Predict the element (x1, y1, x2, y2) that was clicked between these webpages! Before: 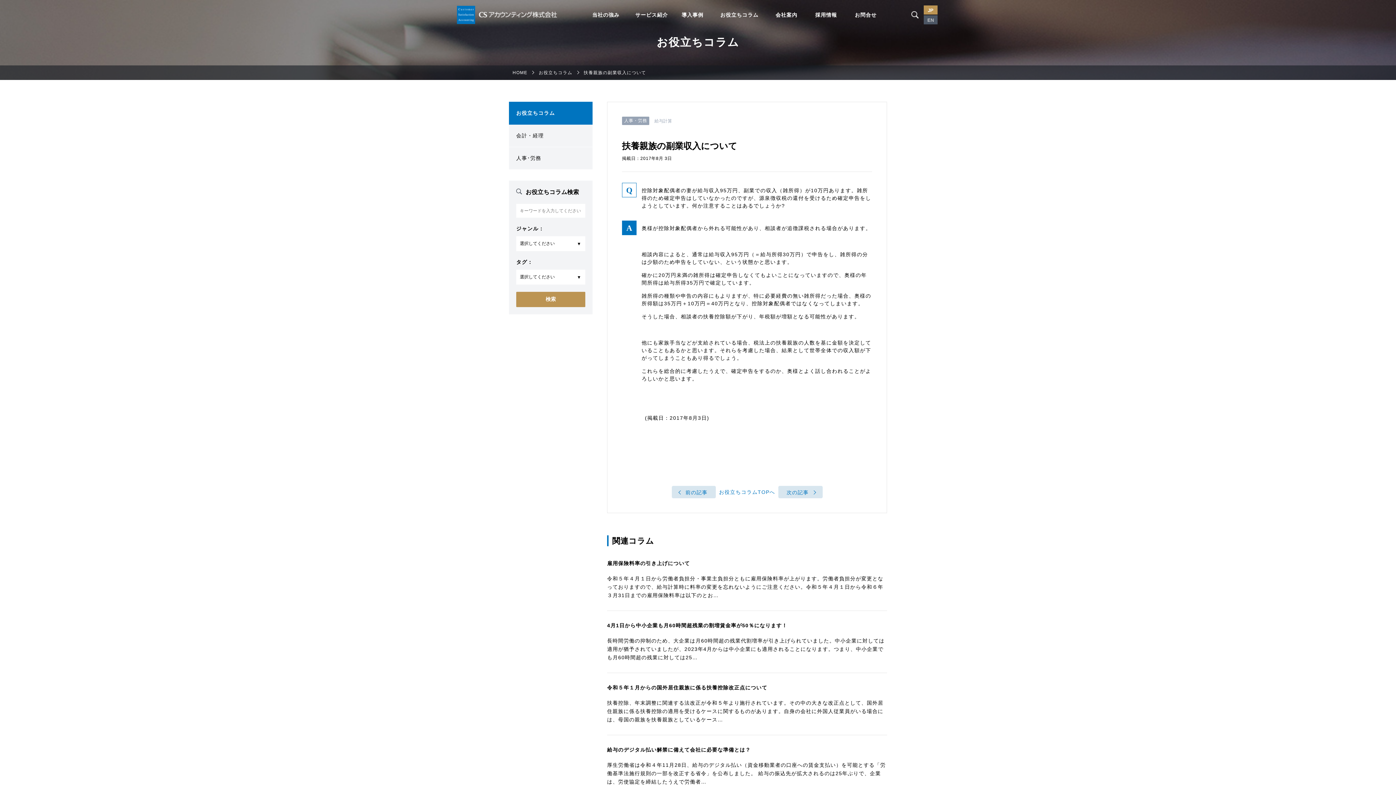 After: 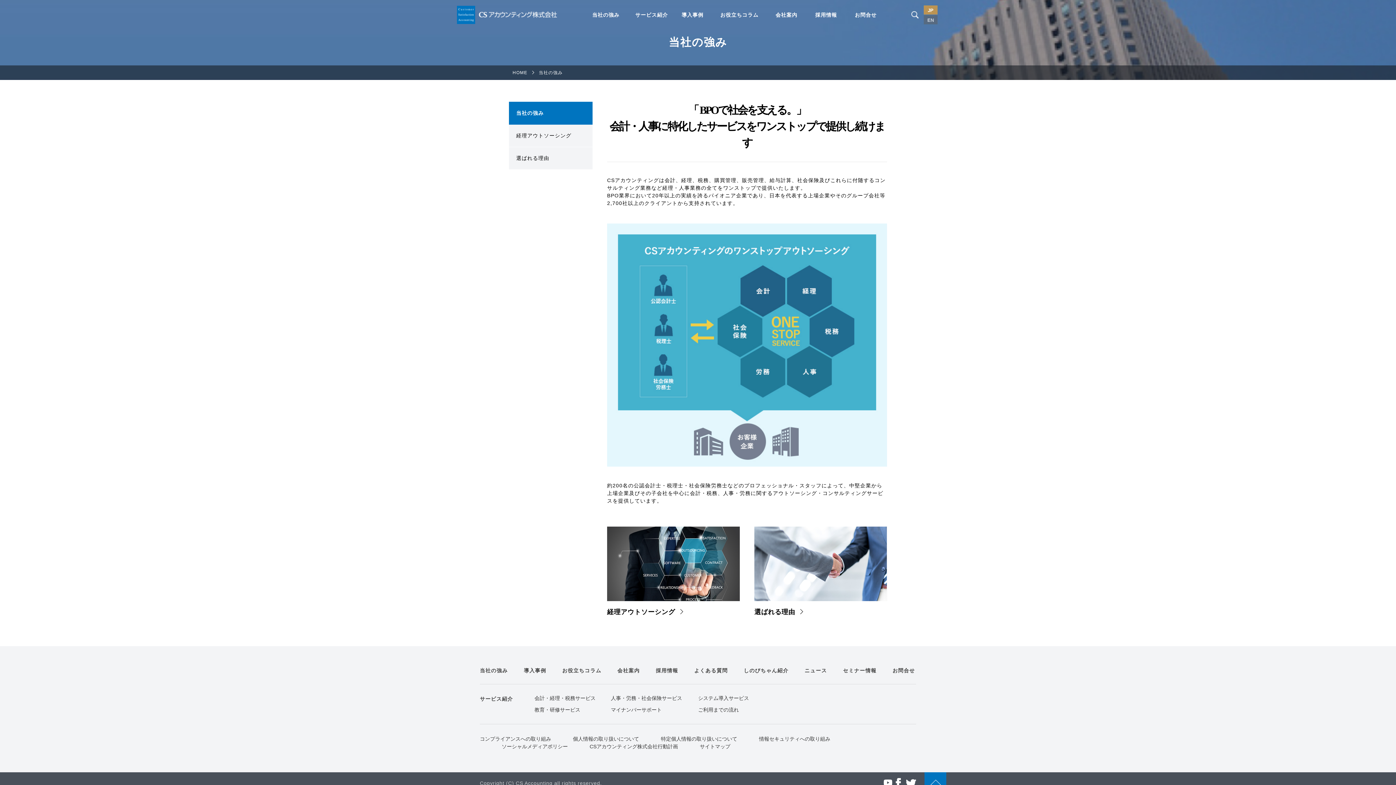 Action: label: 当社の強み bbox: (581, 0, 630, 29)